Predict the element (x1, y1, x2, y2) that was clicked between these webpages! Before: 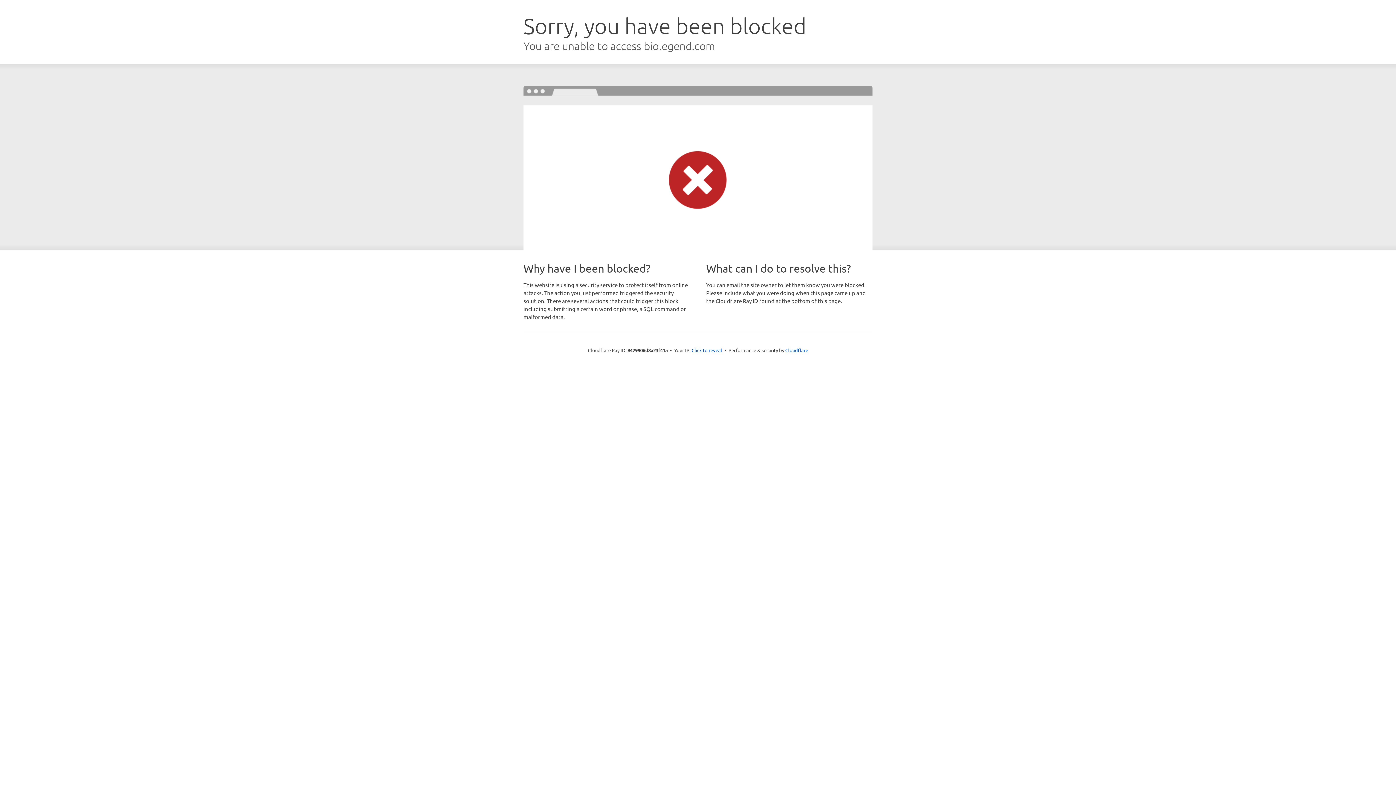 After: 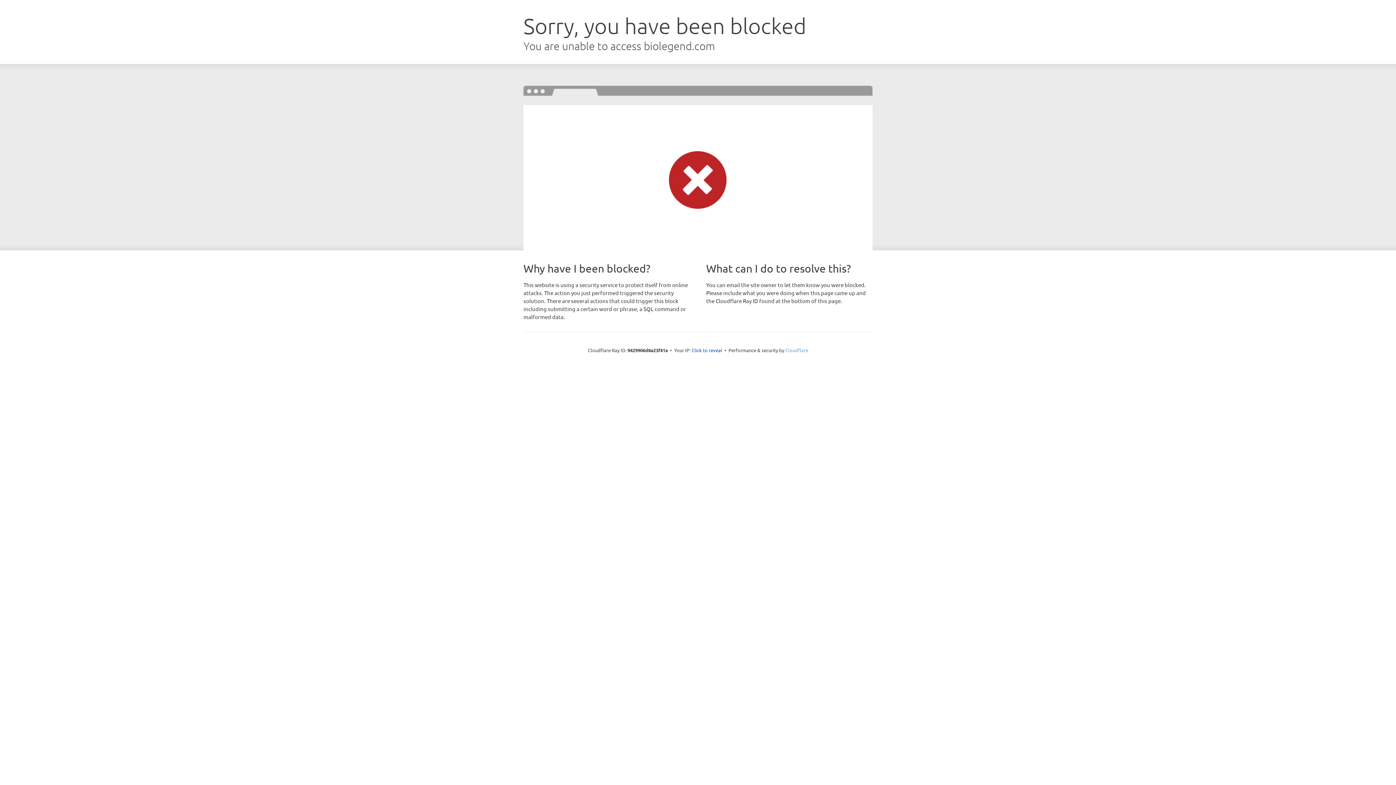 Action: label: Cloudflare bbox: (785, 347, 808, 353)